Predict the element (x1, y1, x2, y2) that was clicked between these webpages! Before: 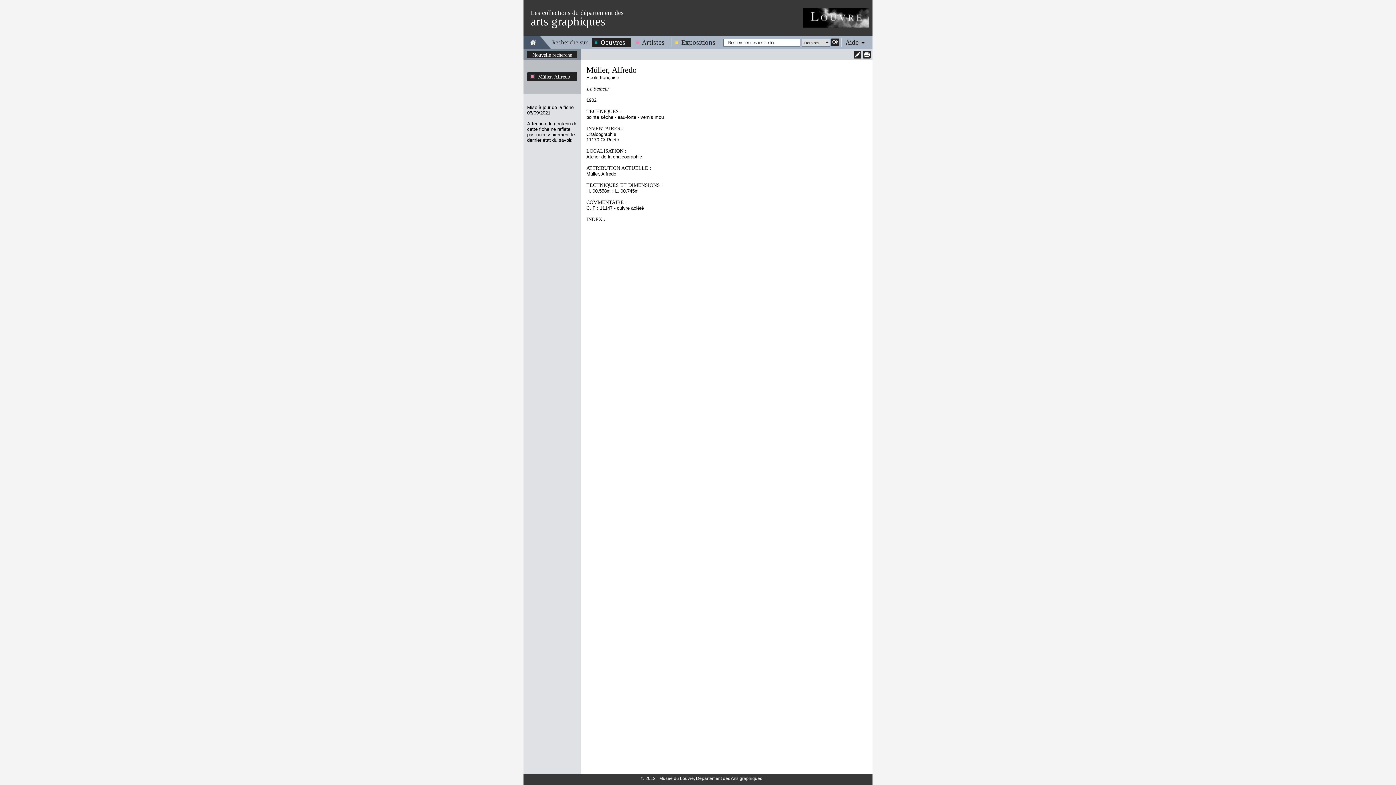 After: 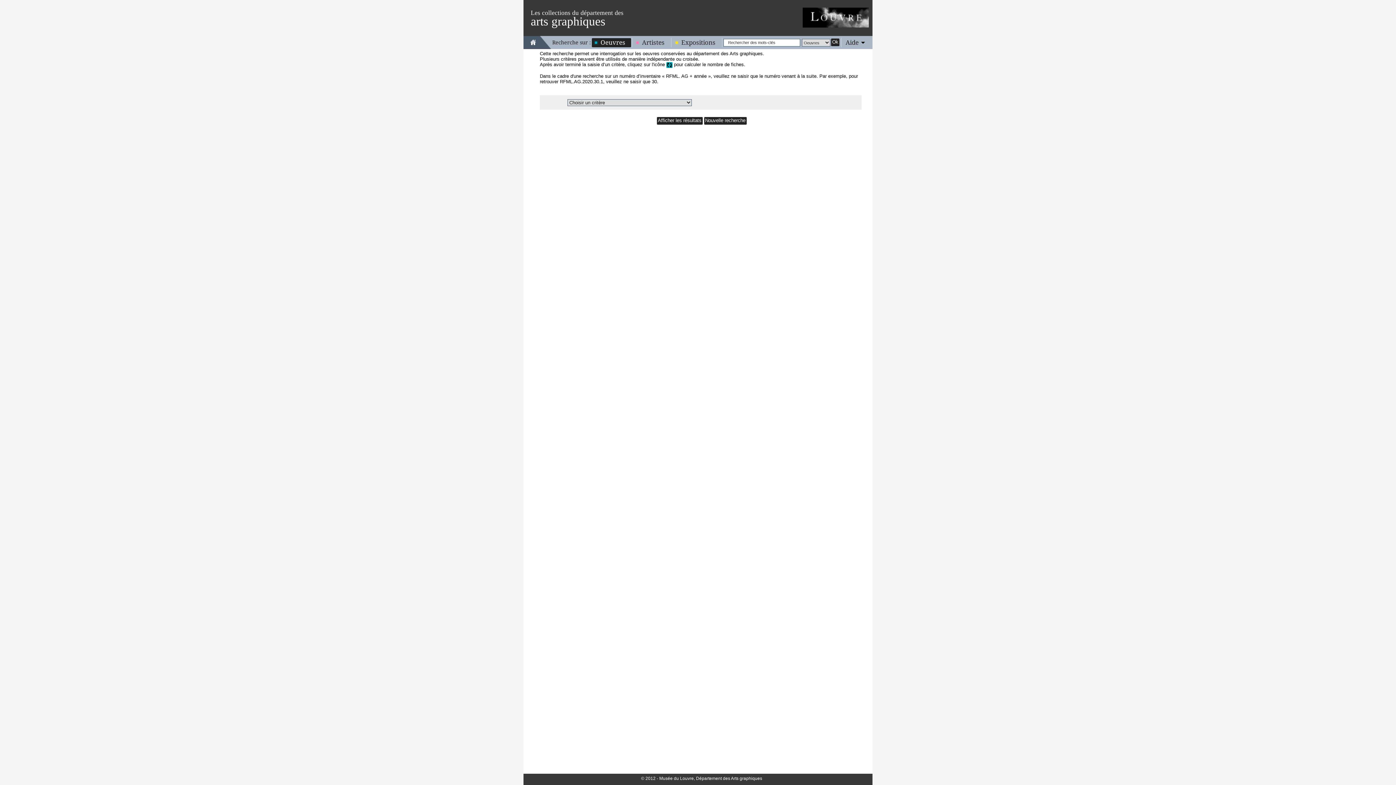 Action: bbox: (532, 52, 572, 58) label: Nouvelle recherche